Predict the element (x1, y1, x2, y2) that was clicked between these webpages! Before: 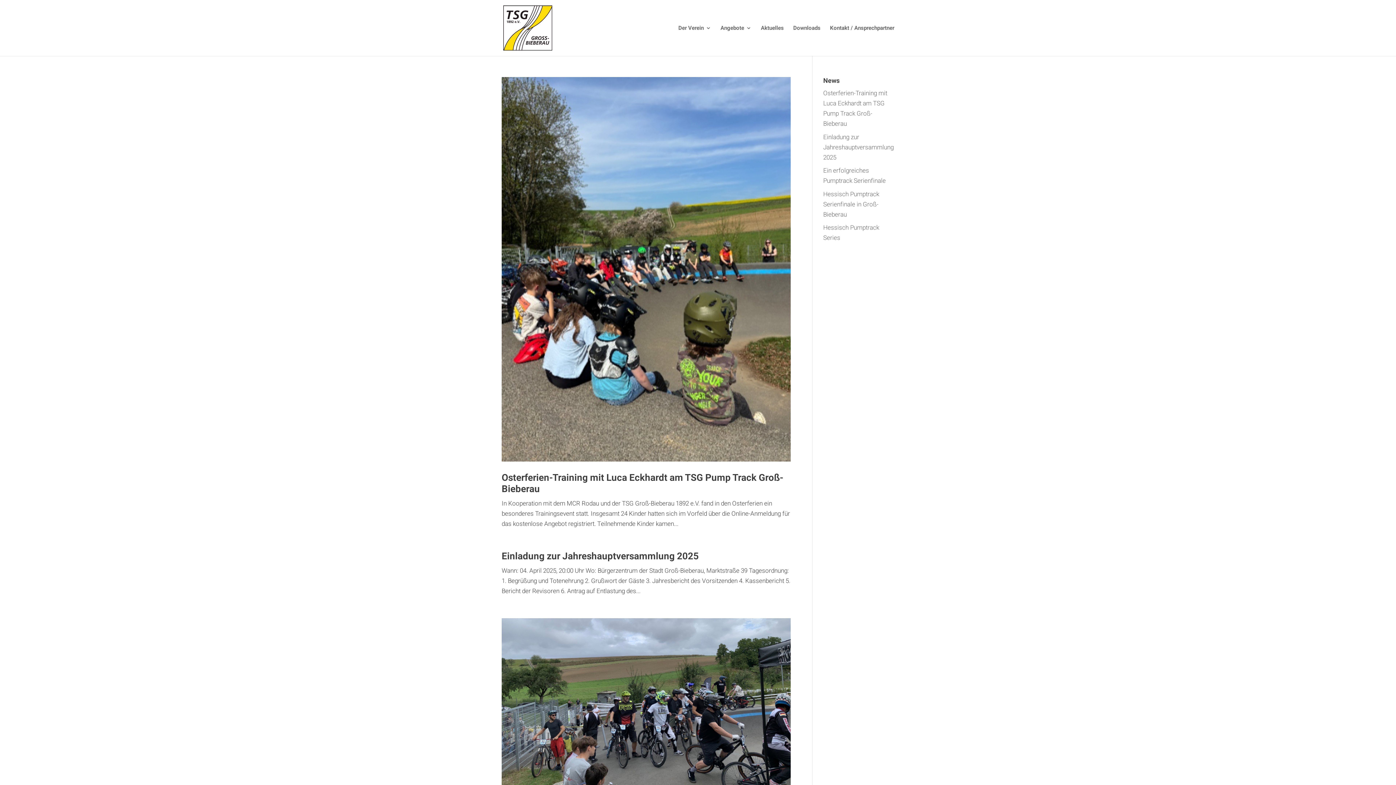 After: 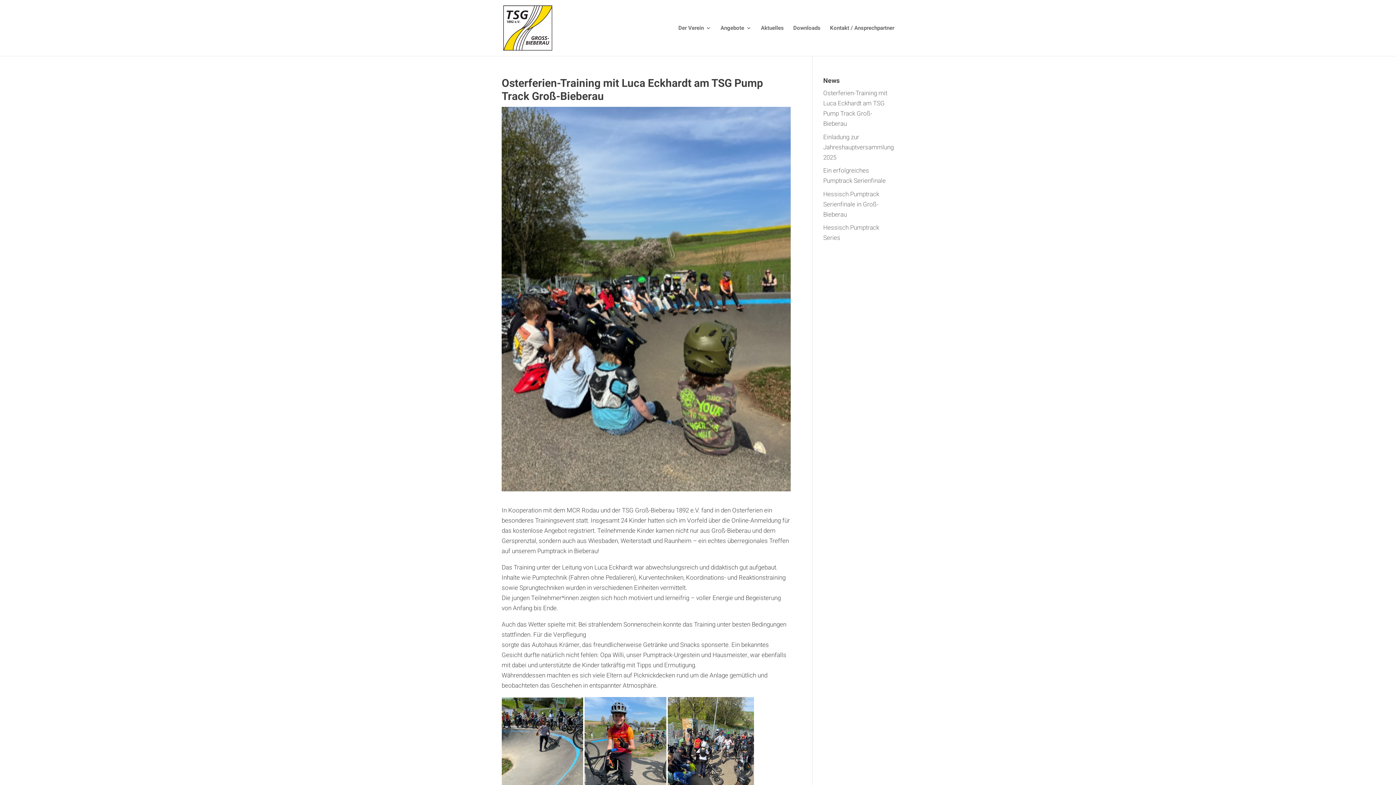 Action: bbox: (501, 77, 790, 461)